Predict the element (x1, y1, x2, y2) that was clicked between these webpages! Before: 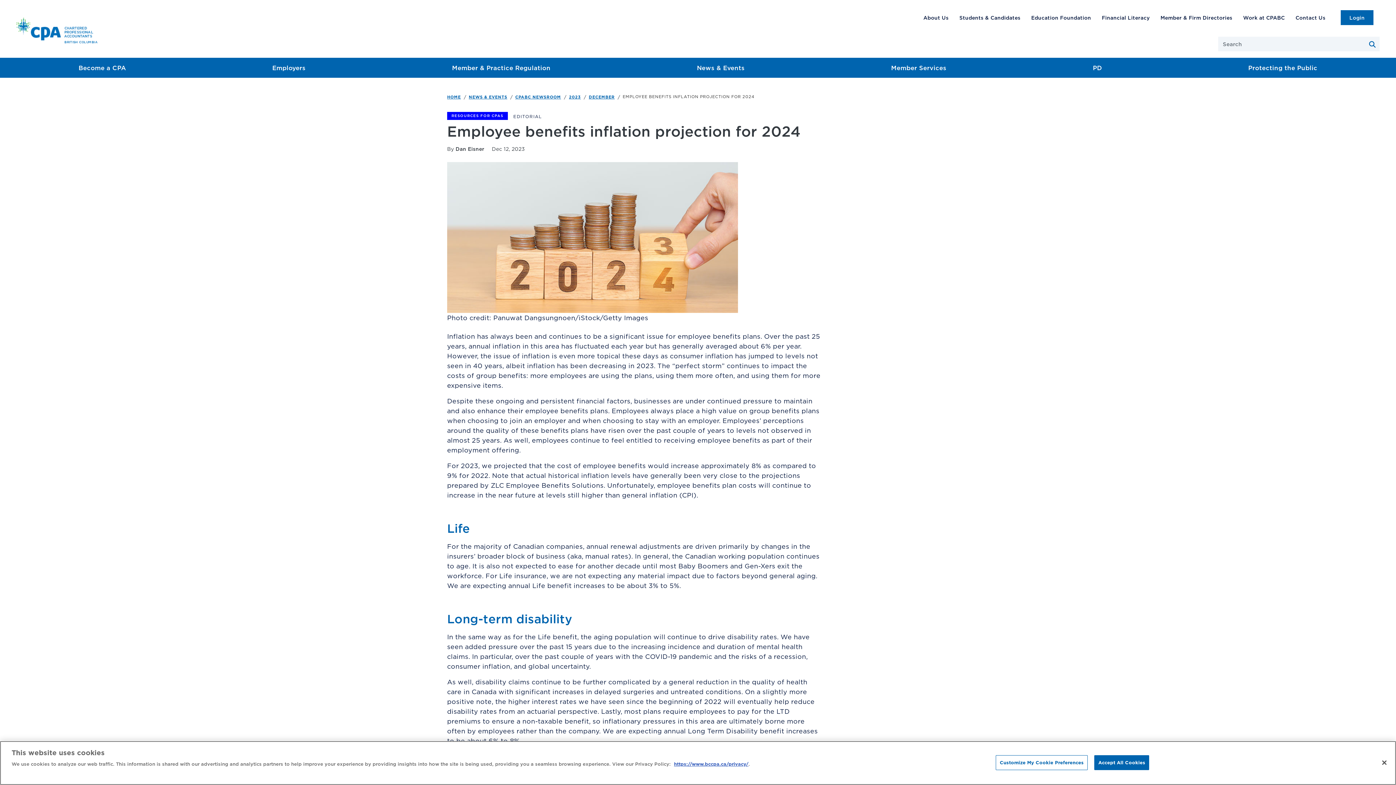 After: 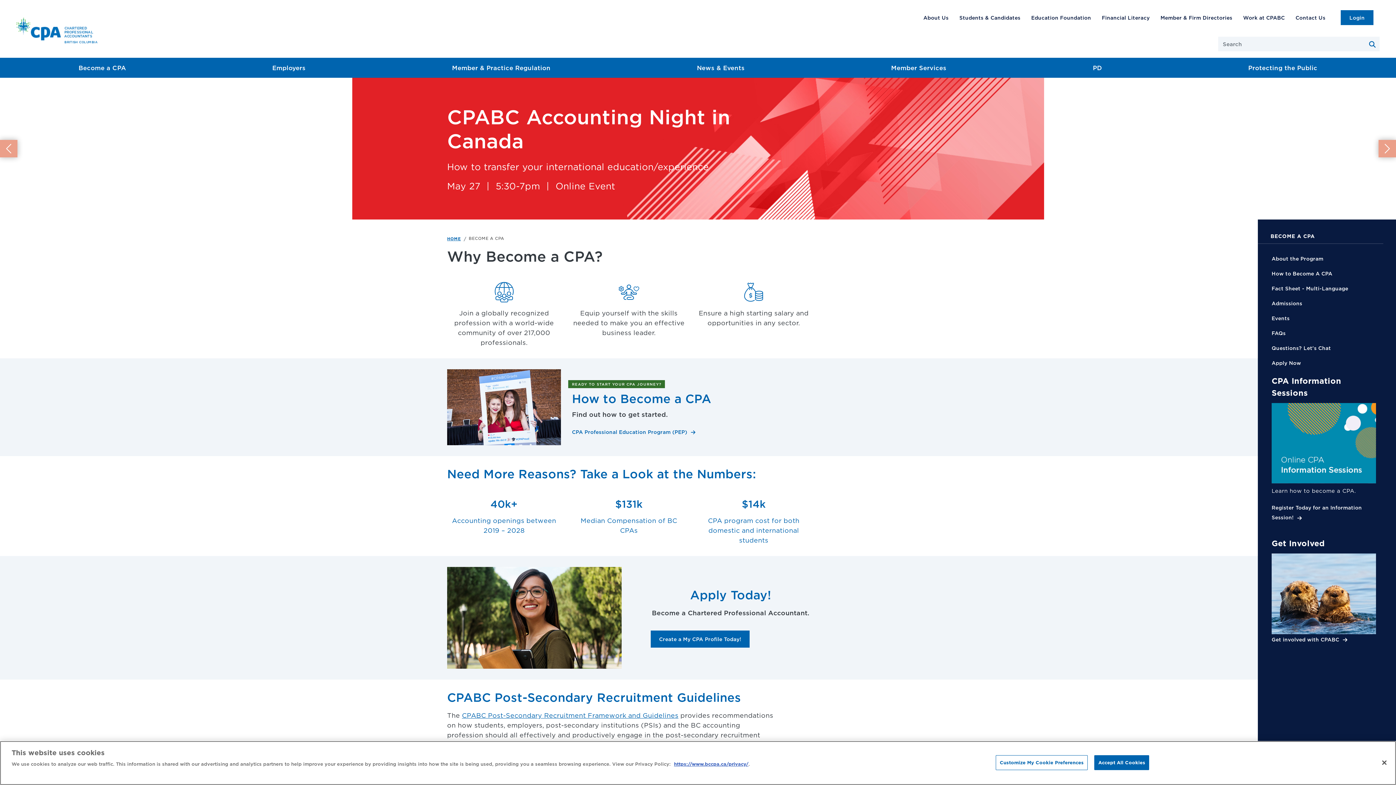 Action: label: Become a CPA bbox: (5, 57, 199, 77)